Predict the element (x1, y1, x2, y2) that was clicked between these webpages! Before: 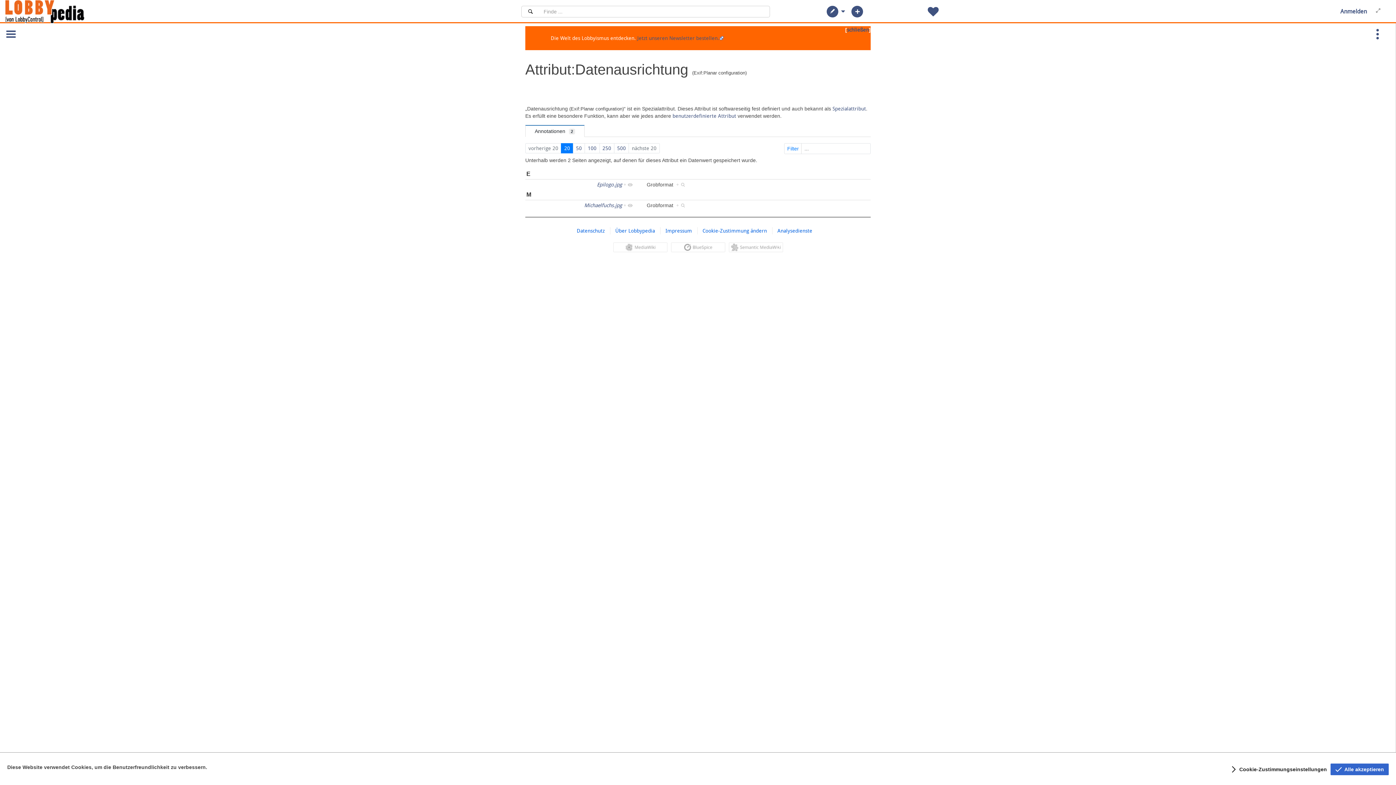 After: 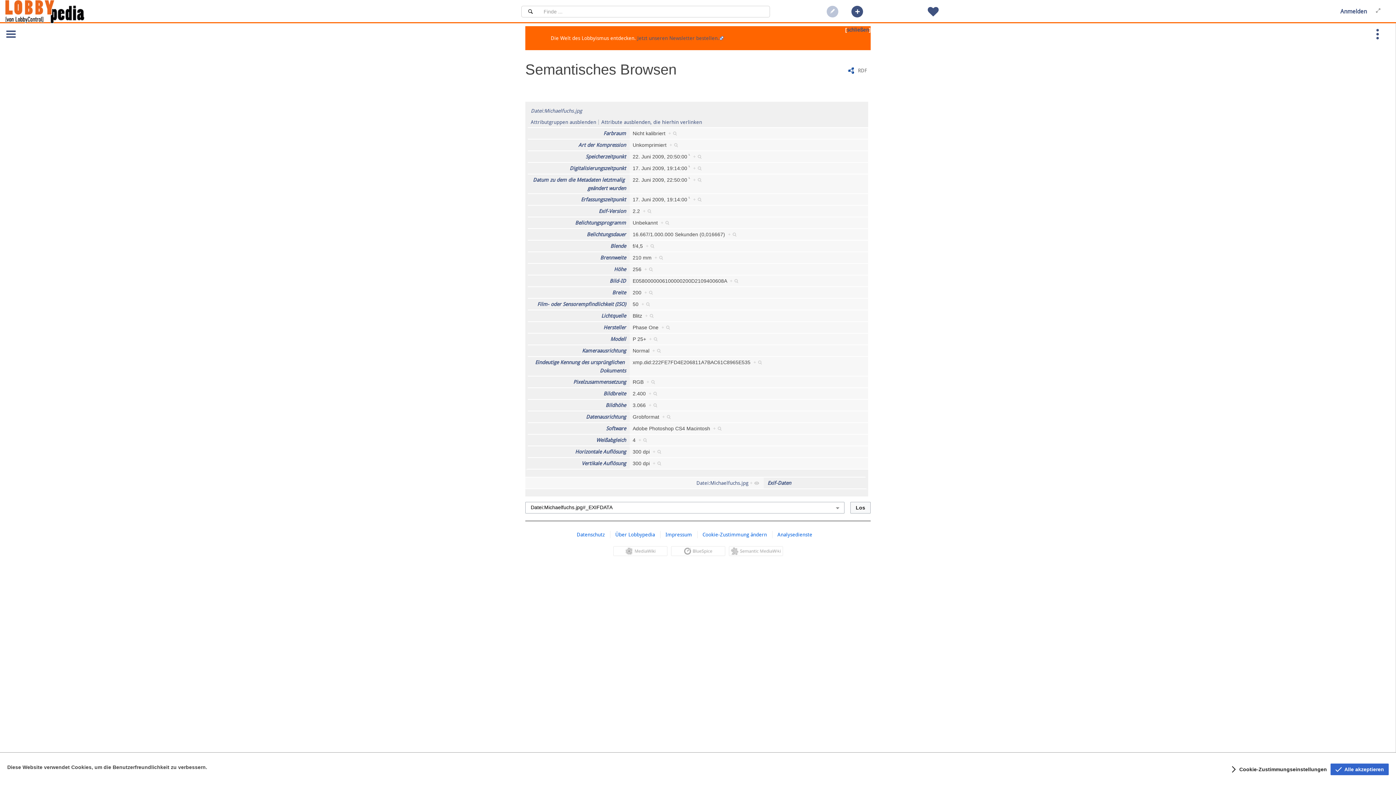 Action: label: + bbox: (623, 202, 633, 208)